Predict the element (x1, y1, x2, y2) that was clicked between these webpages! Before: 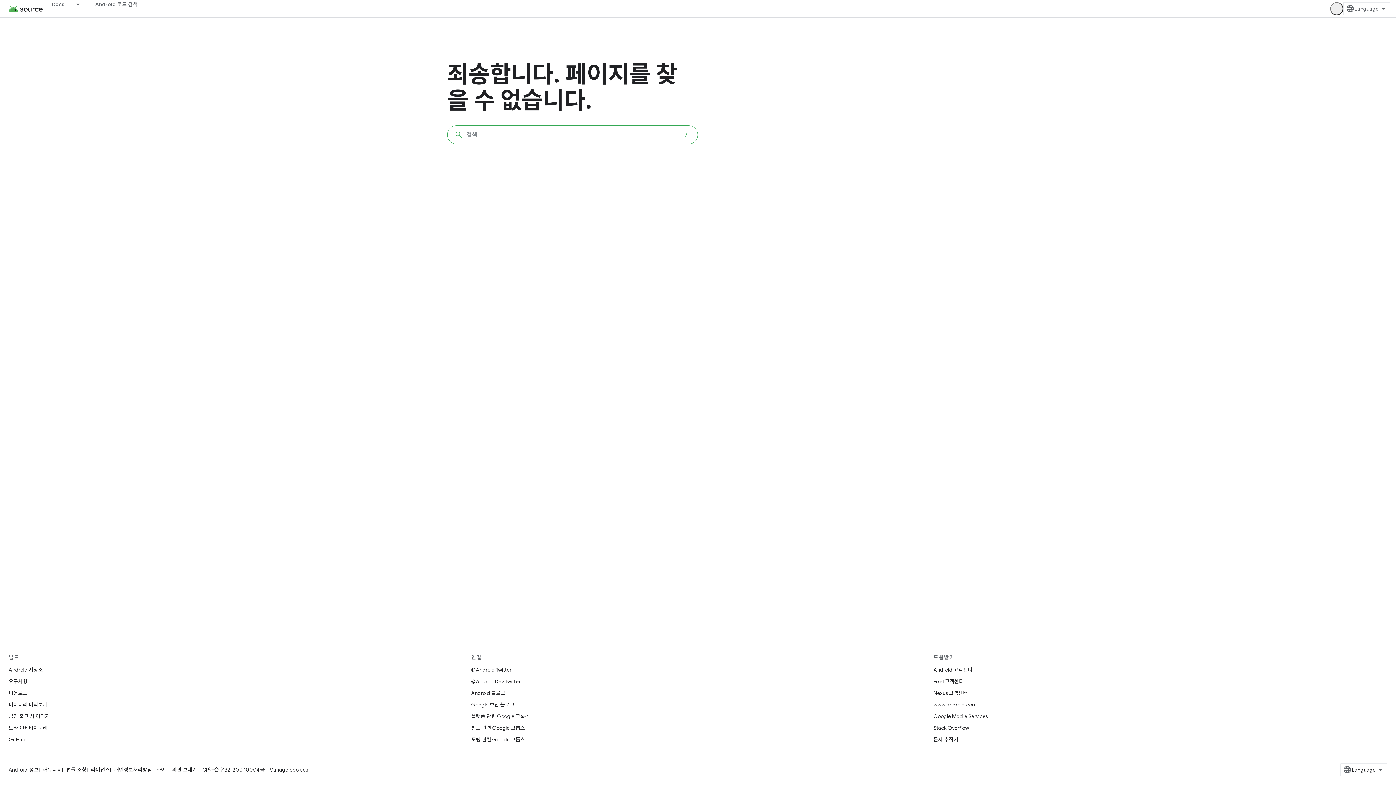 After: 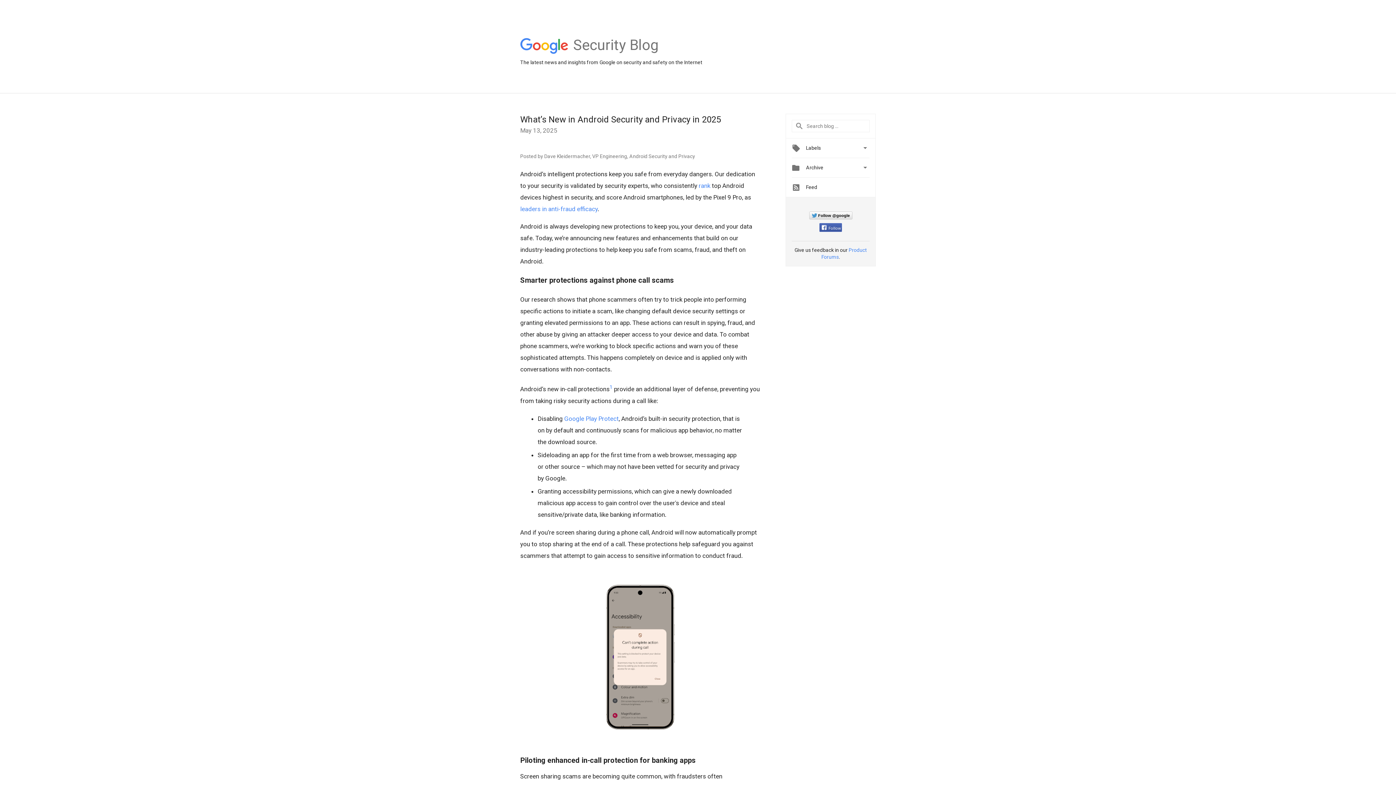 Action: label: Google 보안 블로그 bbox: (471, 699, 514, 710)